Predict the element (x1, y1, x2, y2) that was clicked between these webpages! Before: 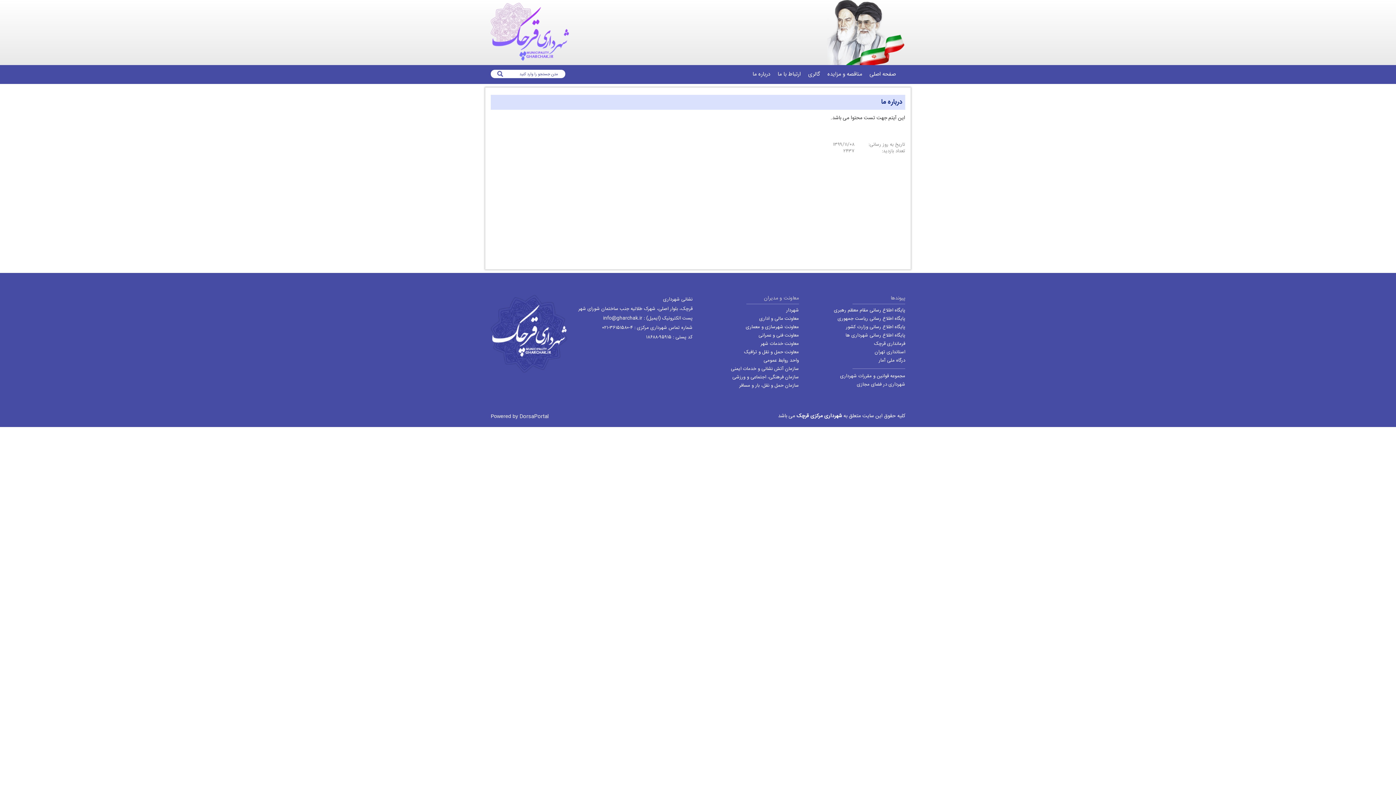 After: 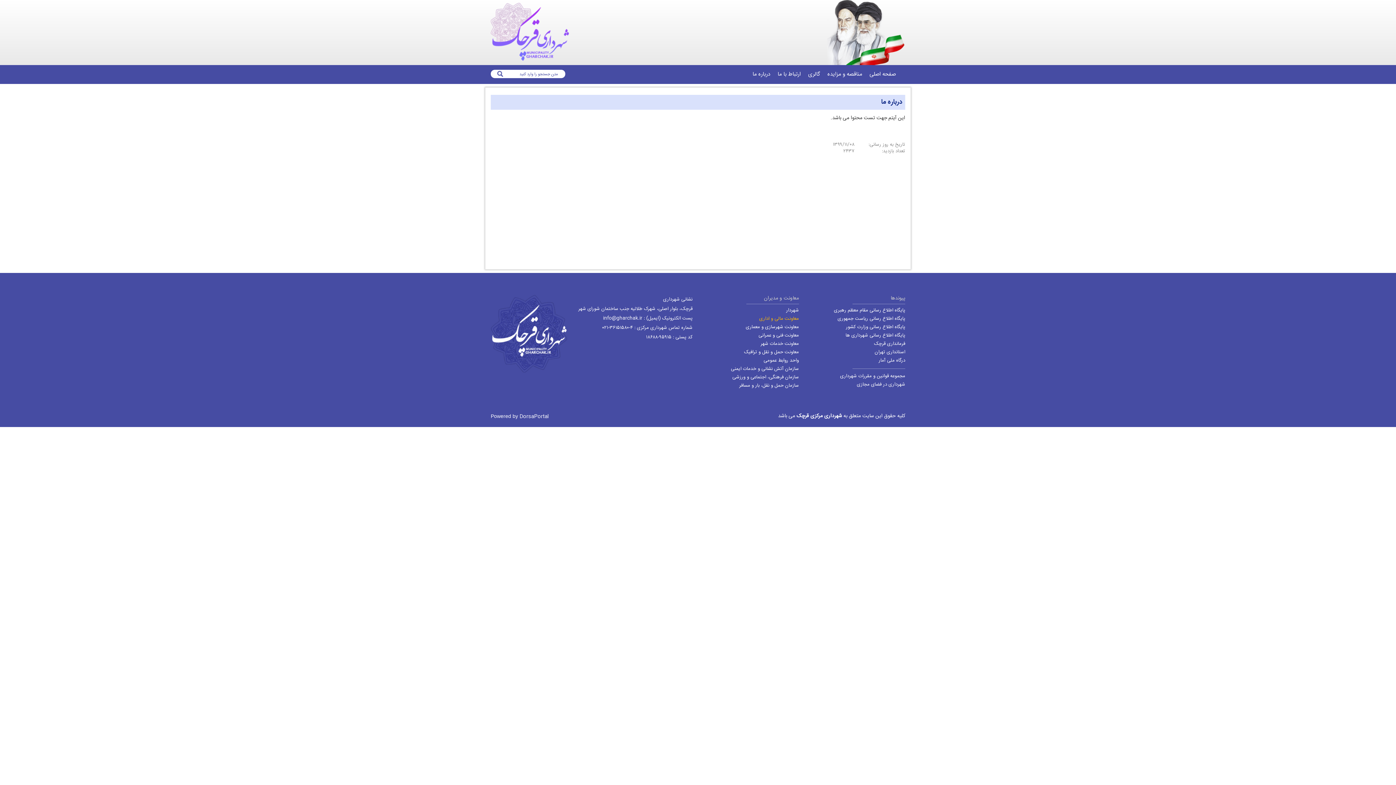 Action: bbox: (703, 315, 799, 322) label: معاونت مالی و اداری